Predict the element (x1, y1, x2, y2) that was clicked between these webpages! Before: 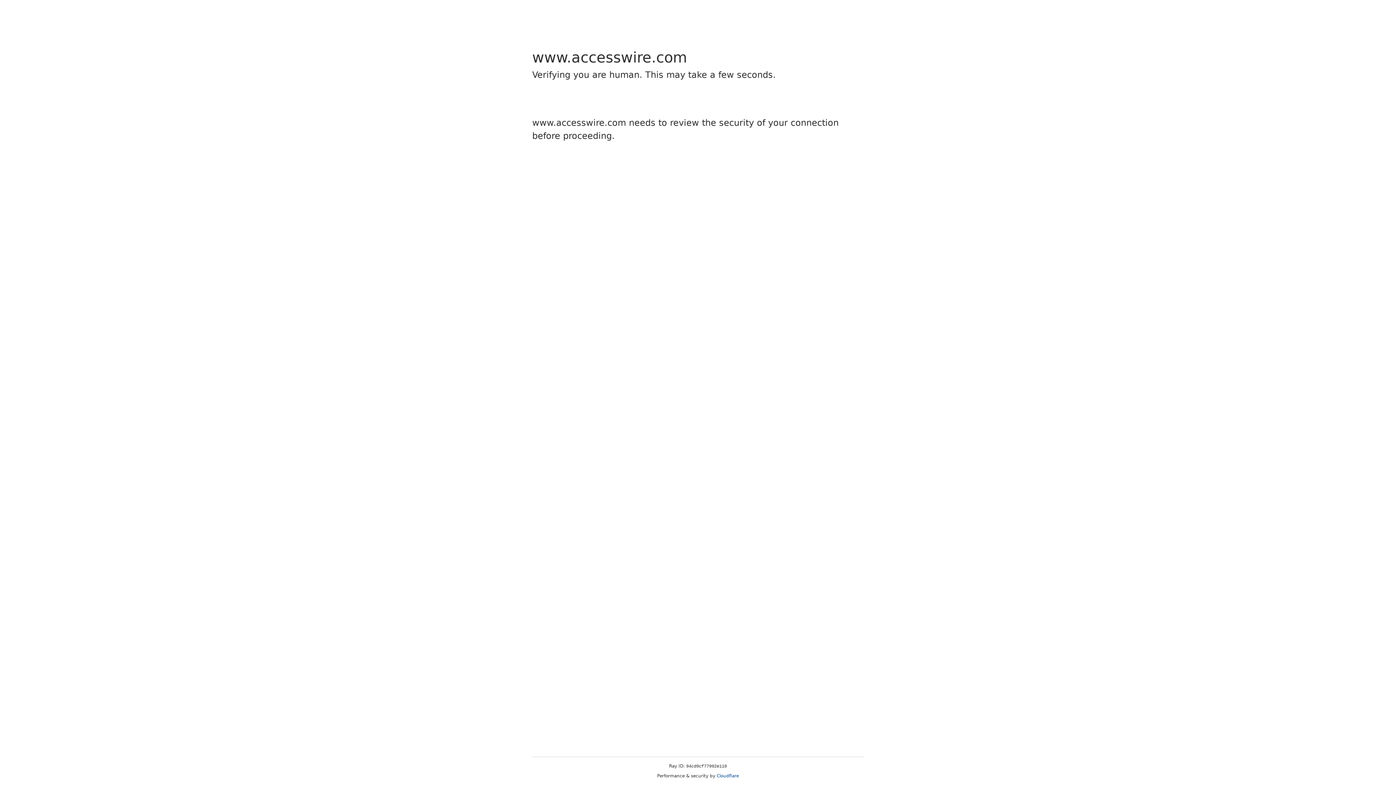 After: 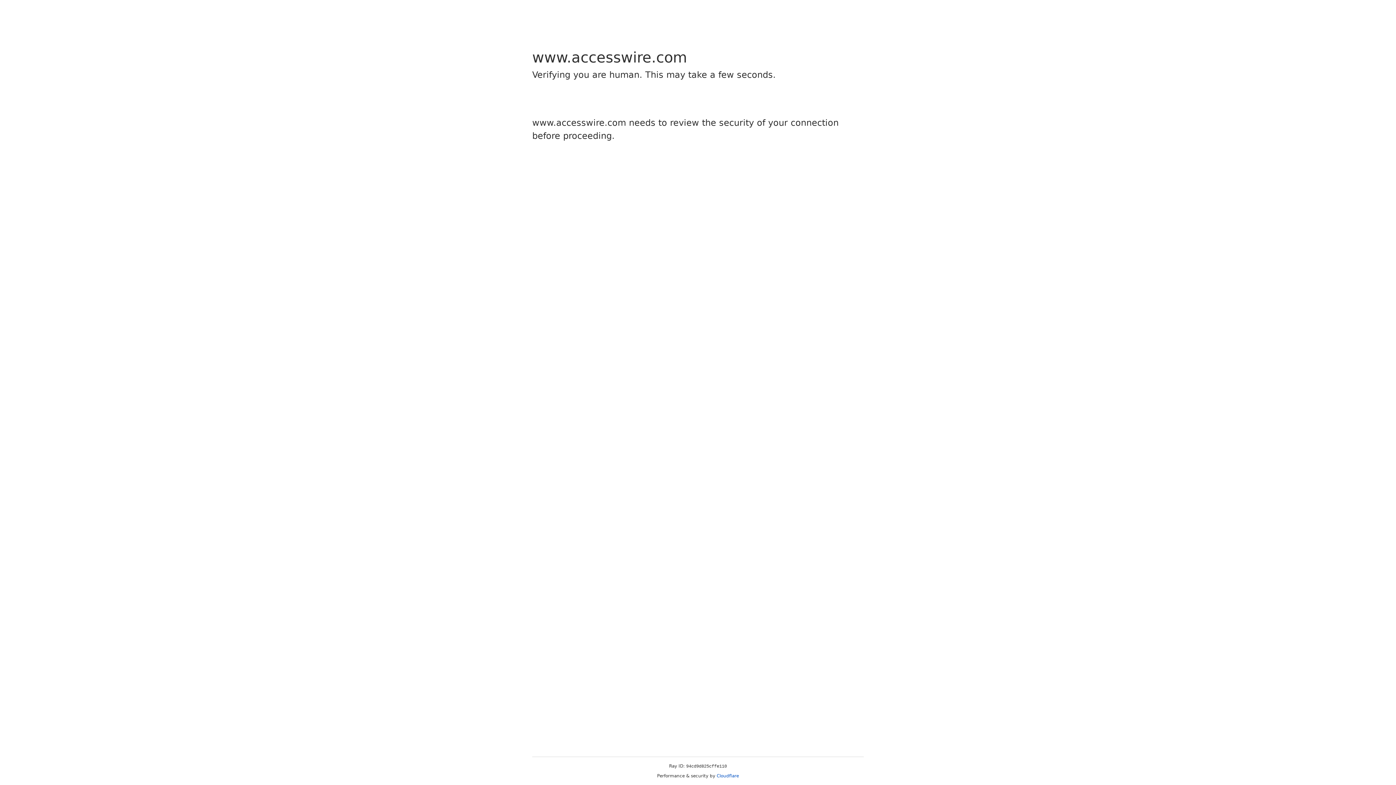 Action: bbox: (716, 773, 739, 778) label: Cloudflare